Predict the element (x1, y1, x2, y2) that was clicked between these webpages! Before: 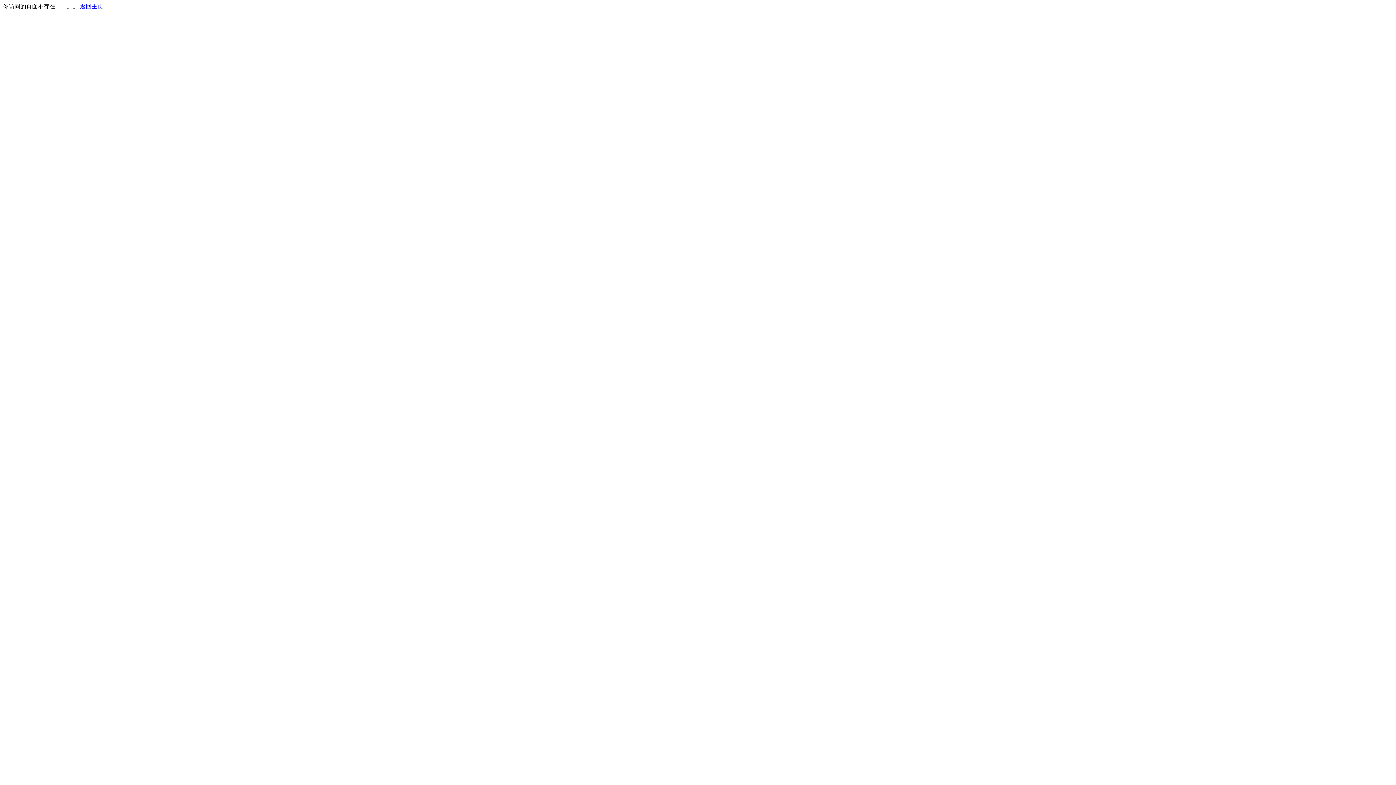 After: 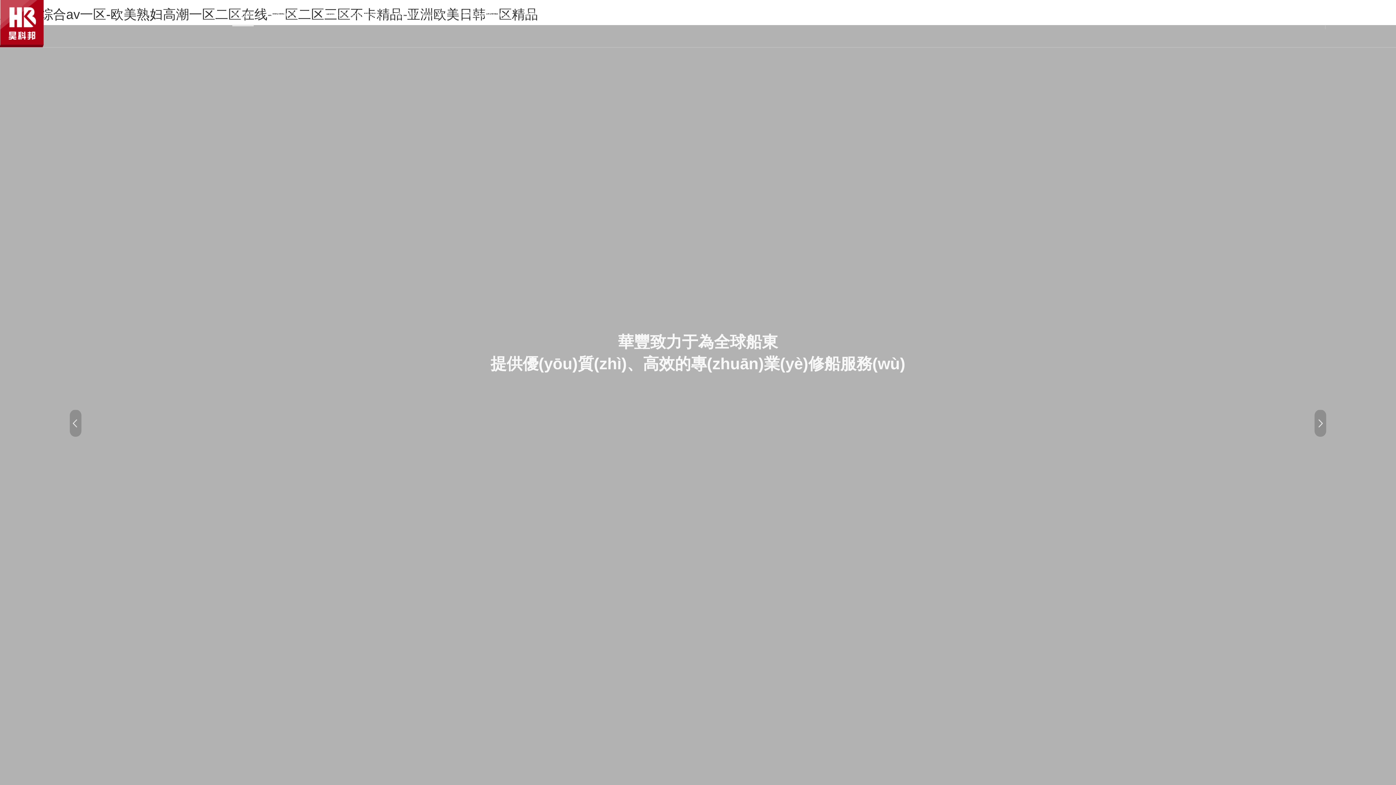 Action: bbox: (80, 3, 103, 9) label: 返回主页